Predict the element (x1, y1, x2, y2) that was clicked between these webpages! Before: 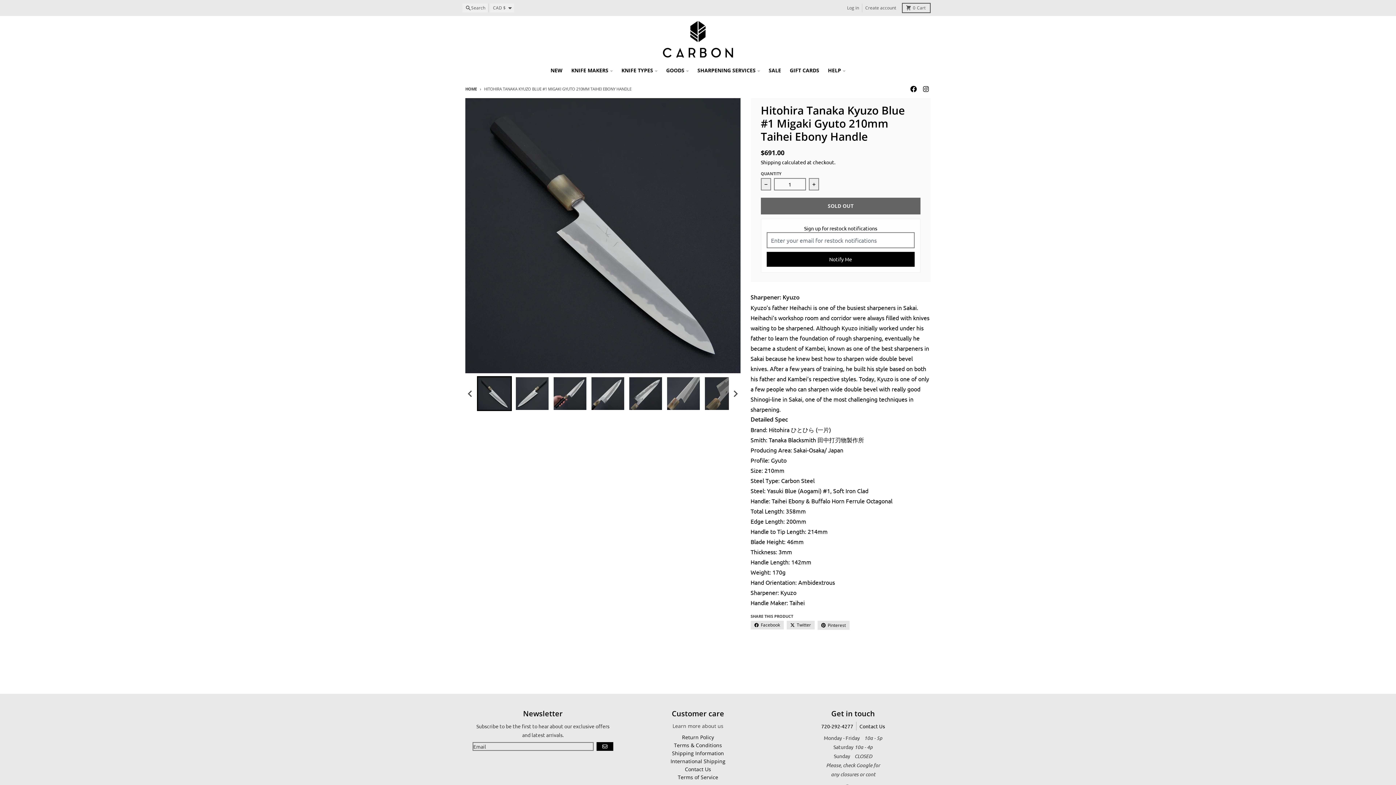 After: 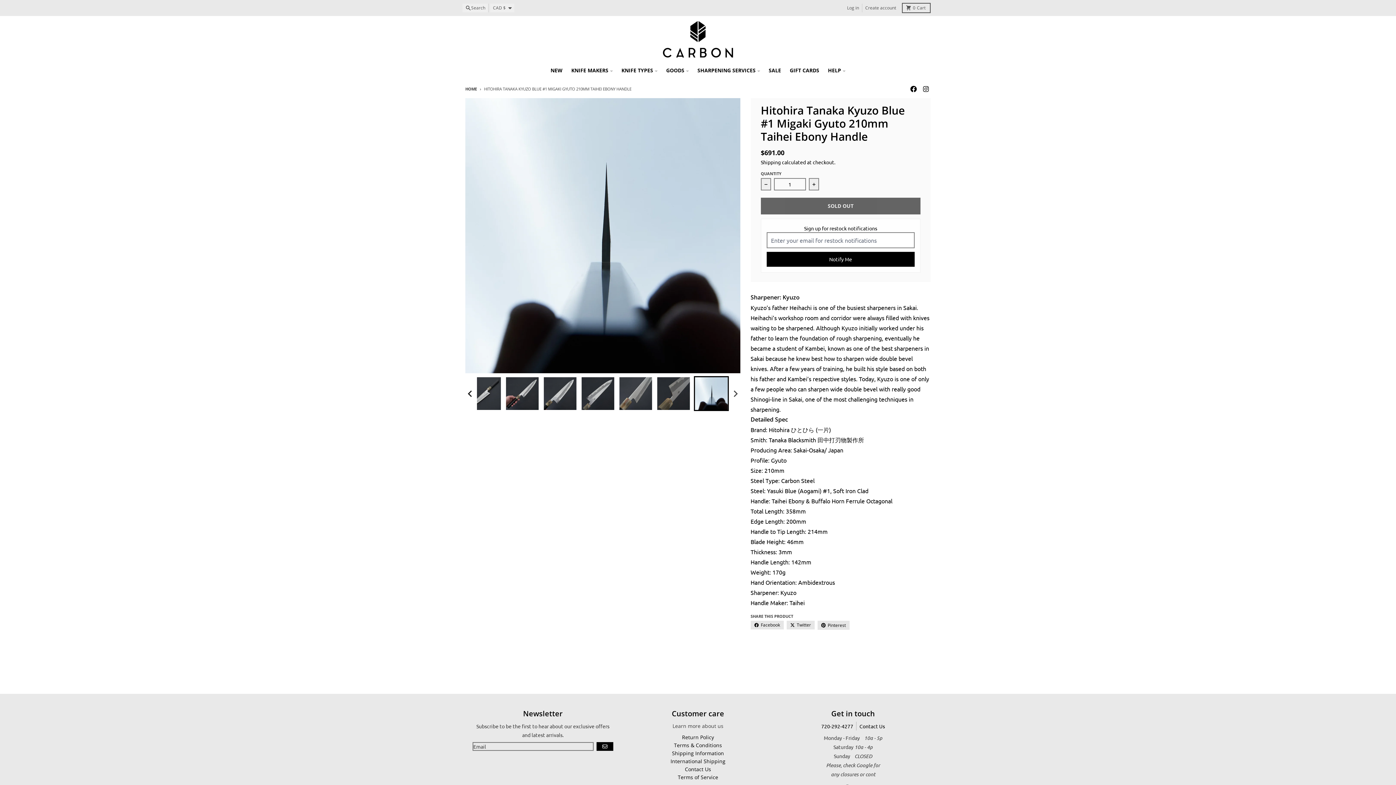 Action: label: Go to last slide bbox: (465, 386, 475, 401)